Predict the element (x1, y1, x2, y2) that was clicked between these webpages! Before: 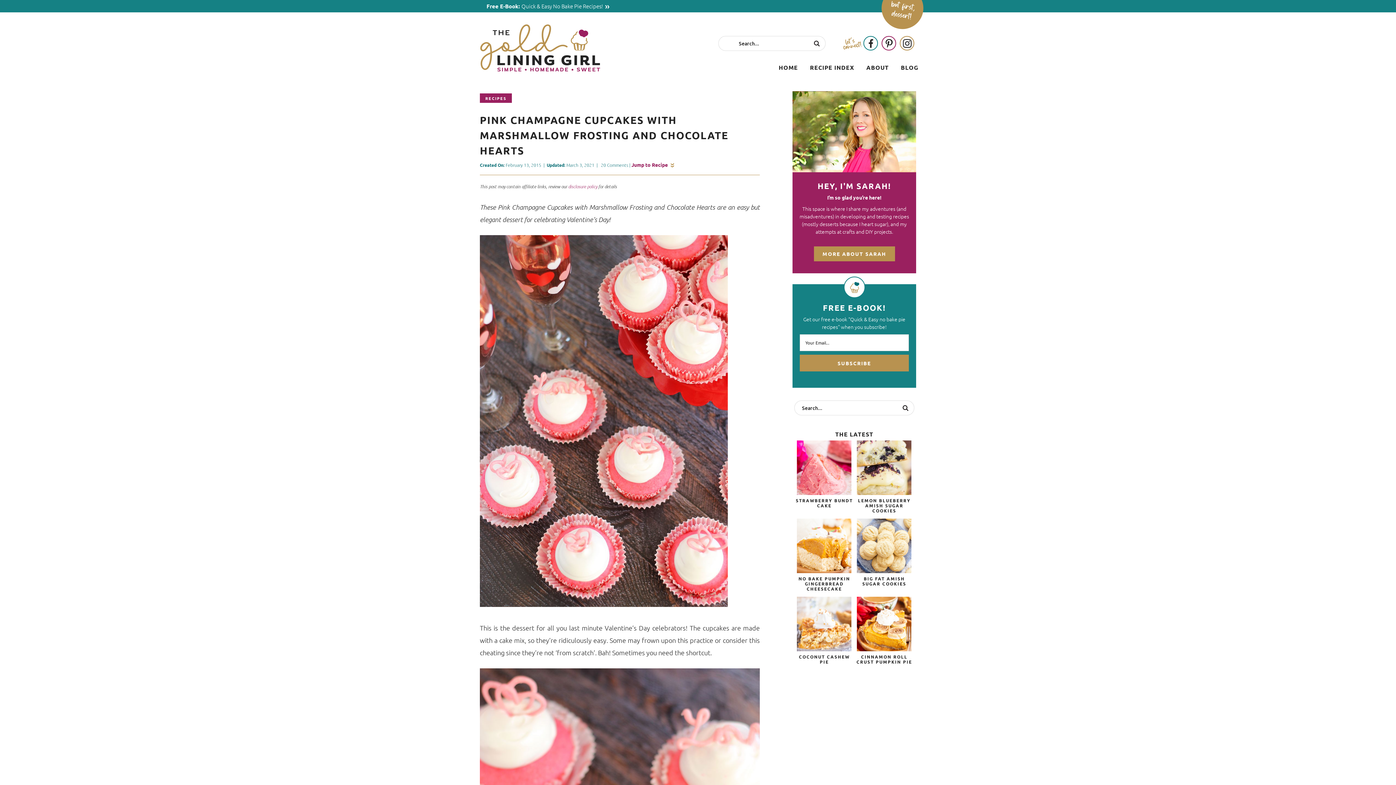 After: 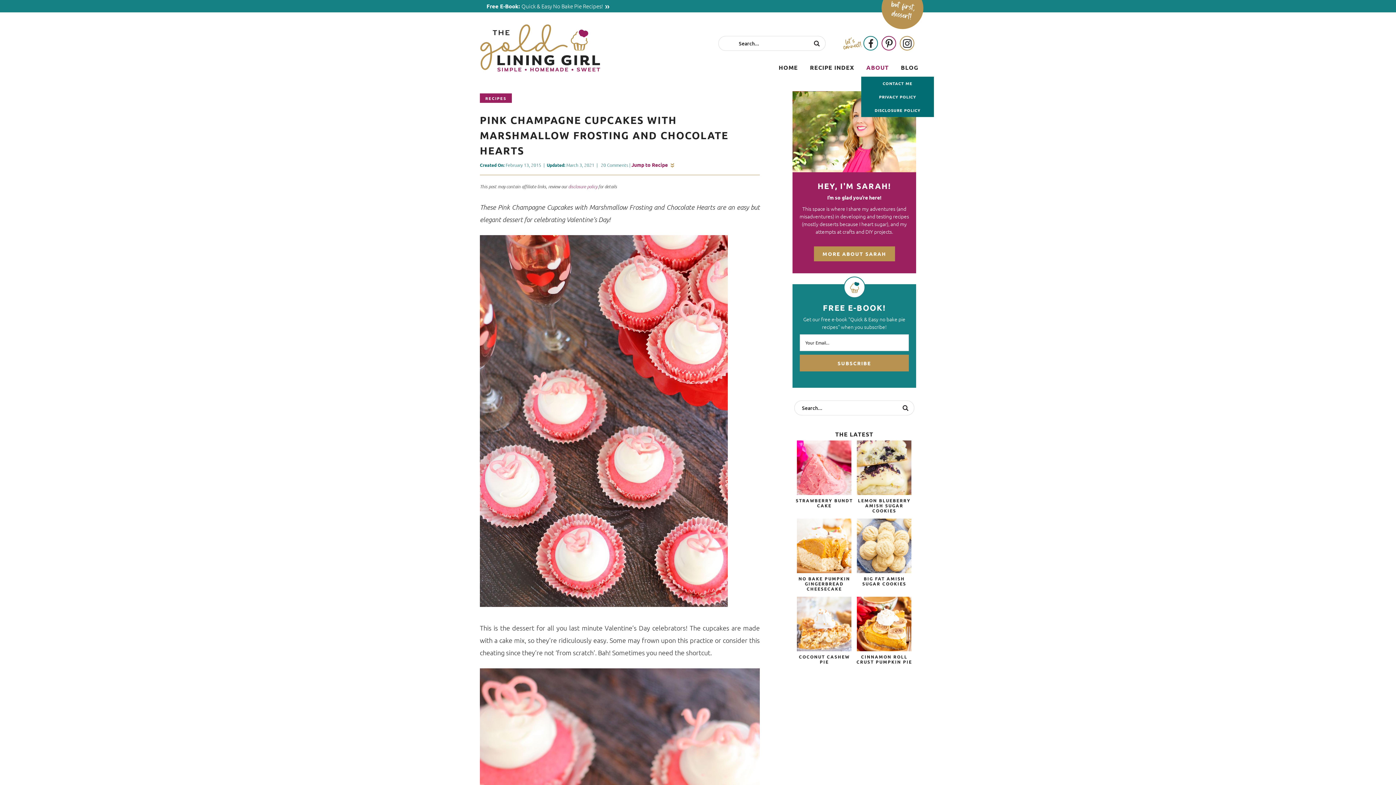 Action: bbox: (861, 58, 894, 76) label: ABOUT